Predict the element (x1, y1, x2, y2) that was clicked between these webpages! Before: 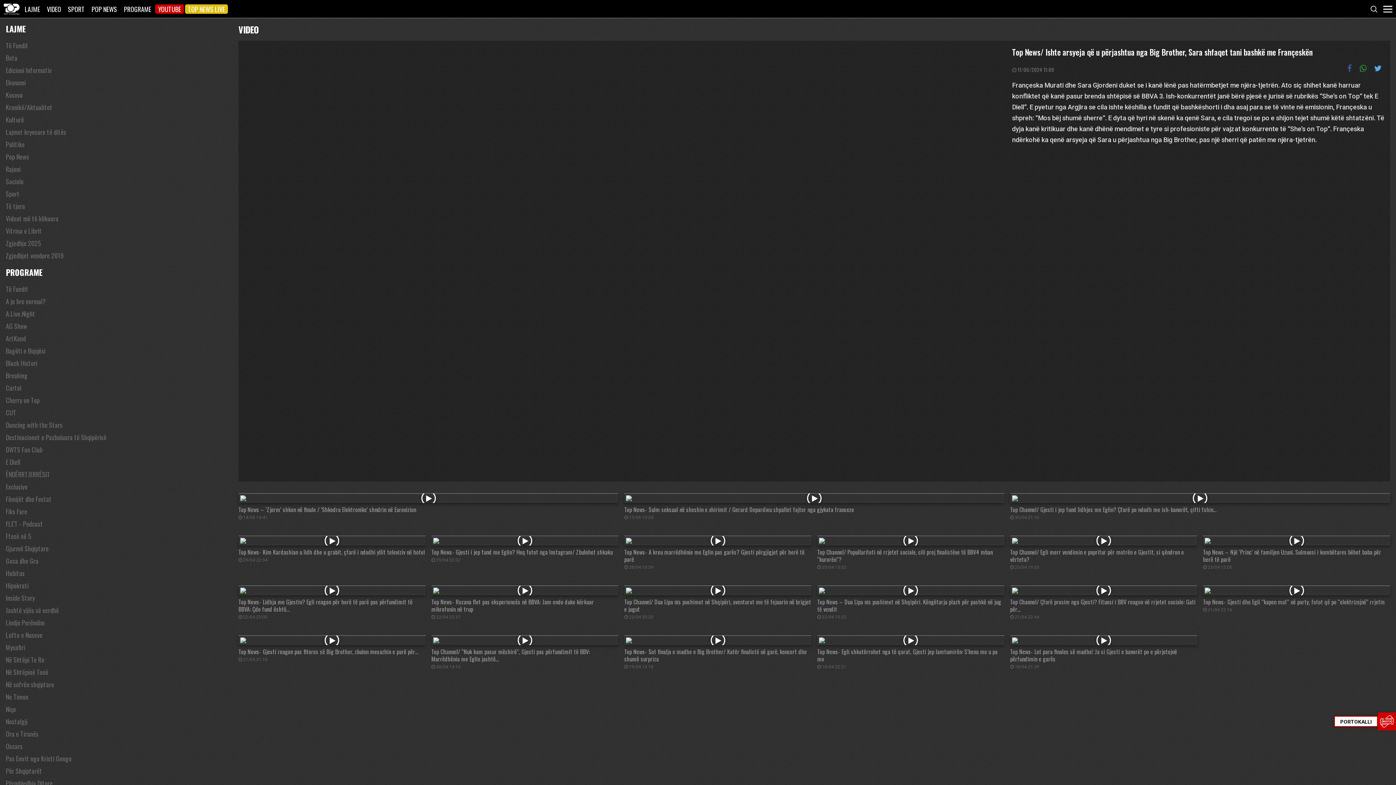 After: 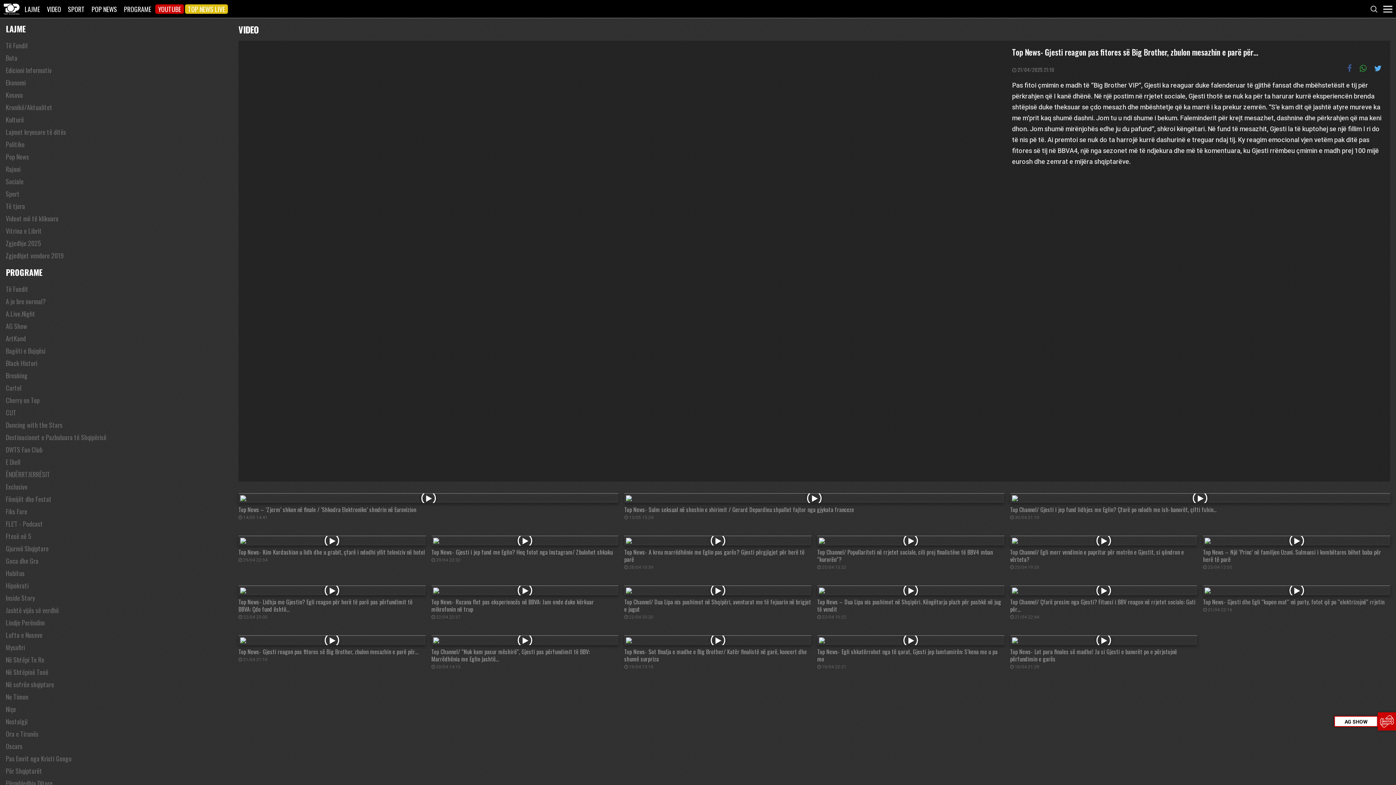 Action: bbox: (235, 632, 428, 669) label: Top News- Gjesti reagon pas fitores së Big Brother, zbulon mesazhin e parë për…
 21/04 21:10